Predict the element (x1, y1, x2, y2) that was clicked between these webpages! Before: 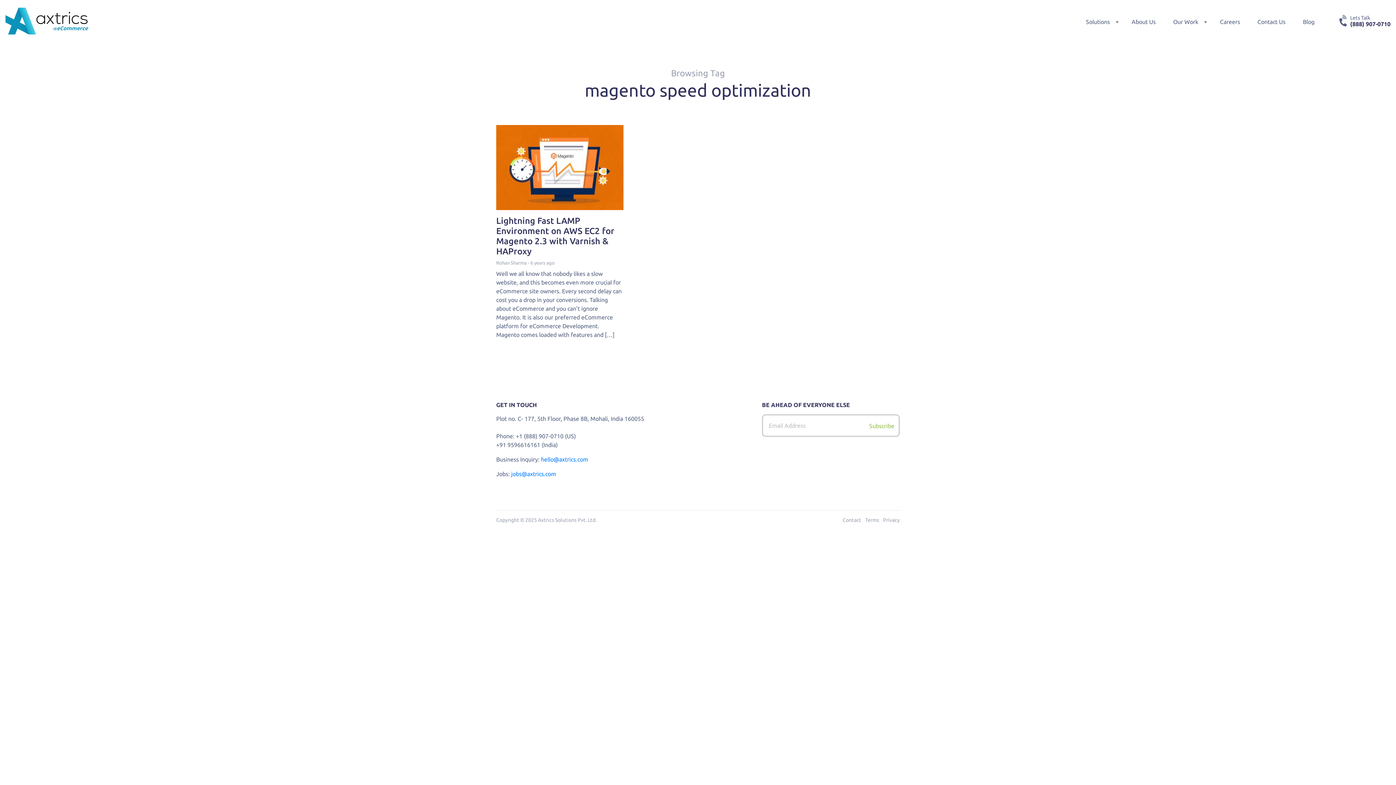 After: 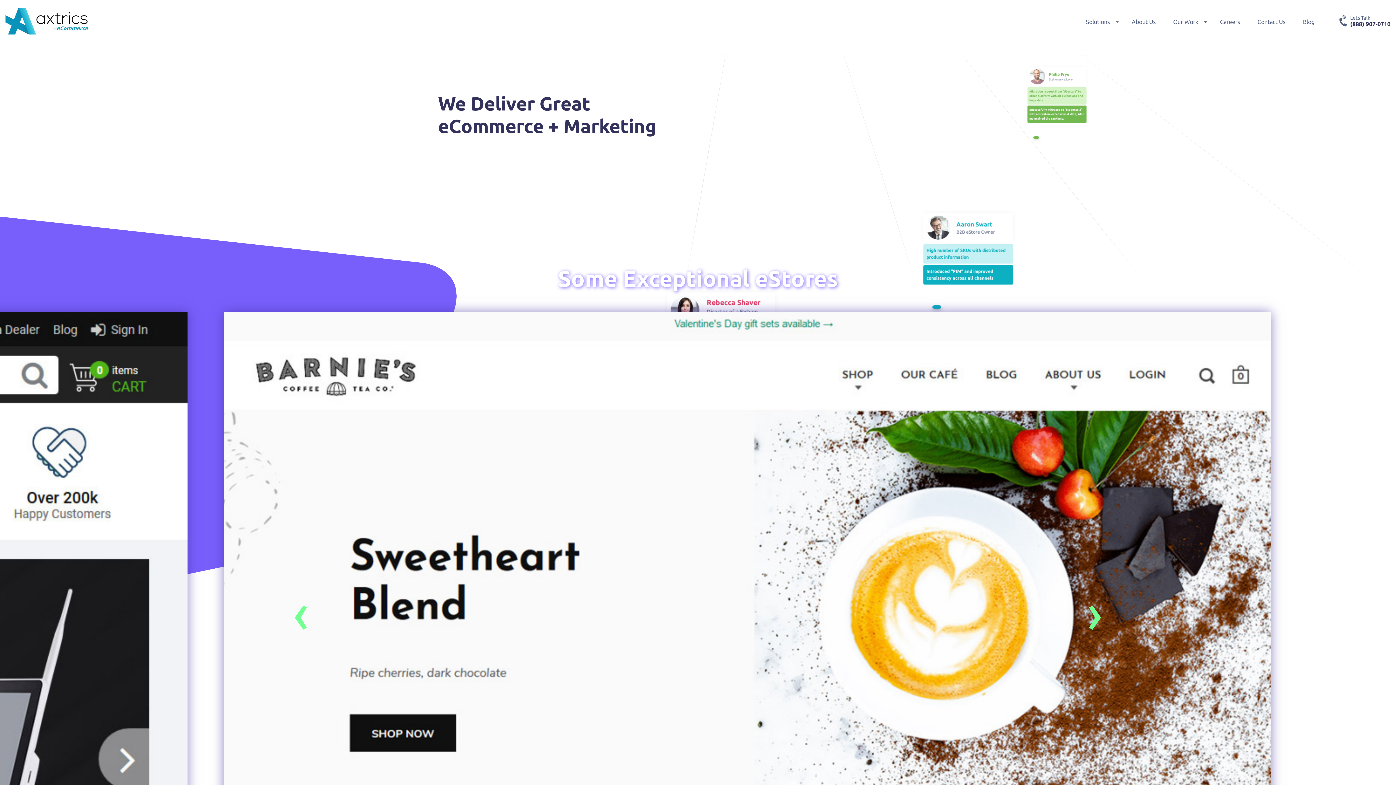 Action: bbox: (5, 5, 89, 36)